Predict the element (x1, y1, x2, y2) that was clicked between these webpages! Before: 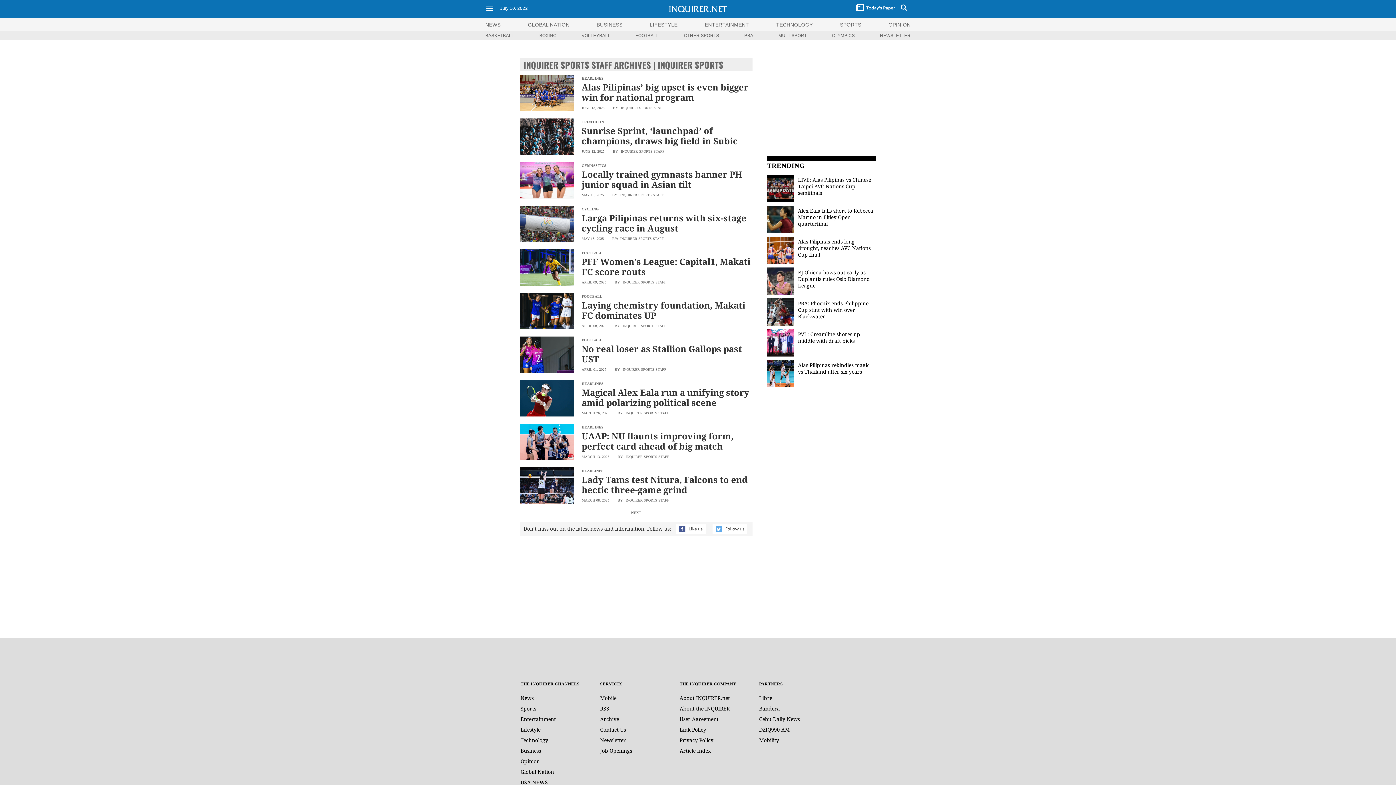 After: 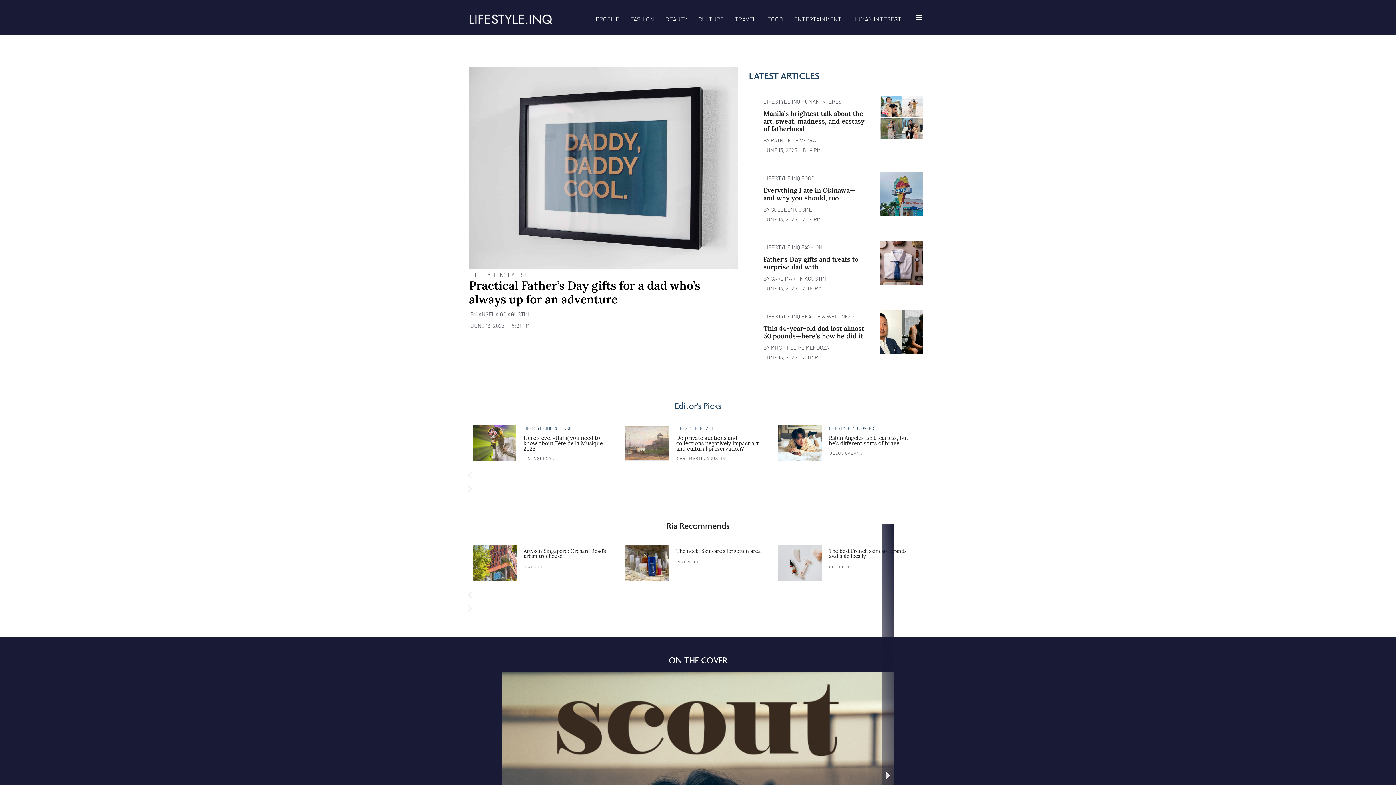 Action: bbox: (520, 726, 540, 733) label: Lifestyle